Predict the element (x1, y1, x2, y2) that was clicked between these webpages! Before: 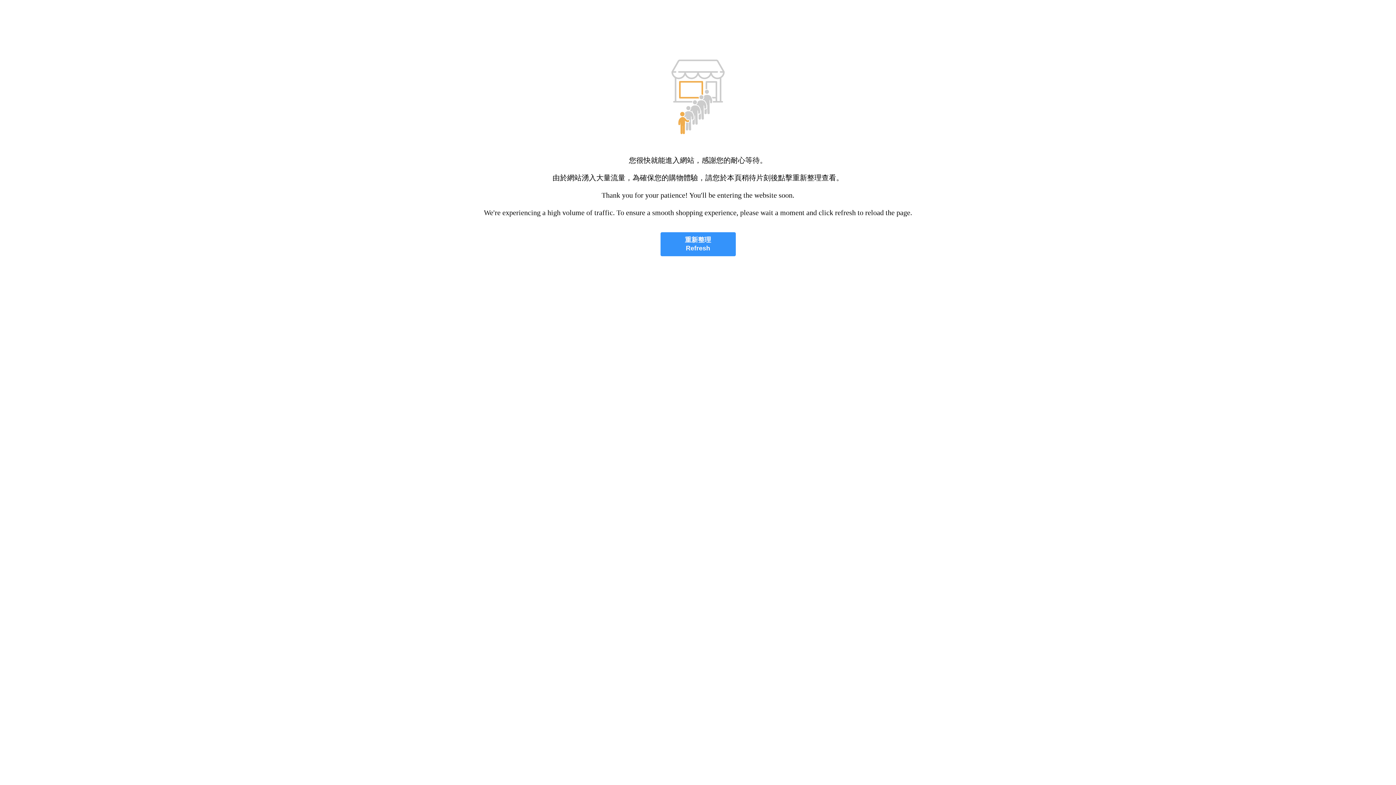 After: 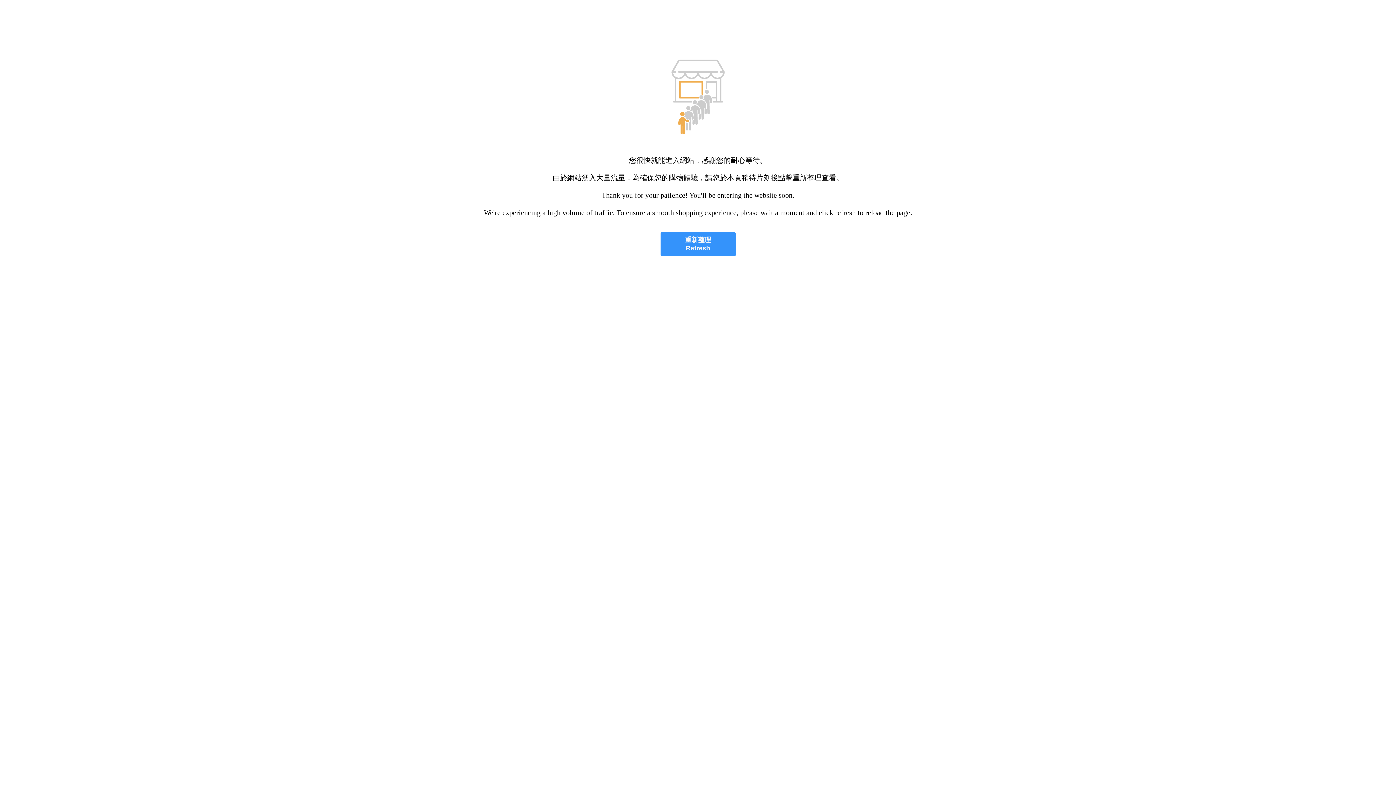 Action: bbox: (660, 232, 735, 256) label: 重新整理
Refresh